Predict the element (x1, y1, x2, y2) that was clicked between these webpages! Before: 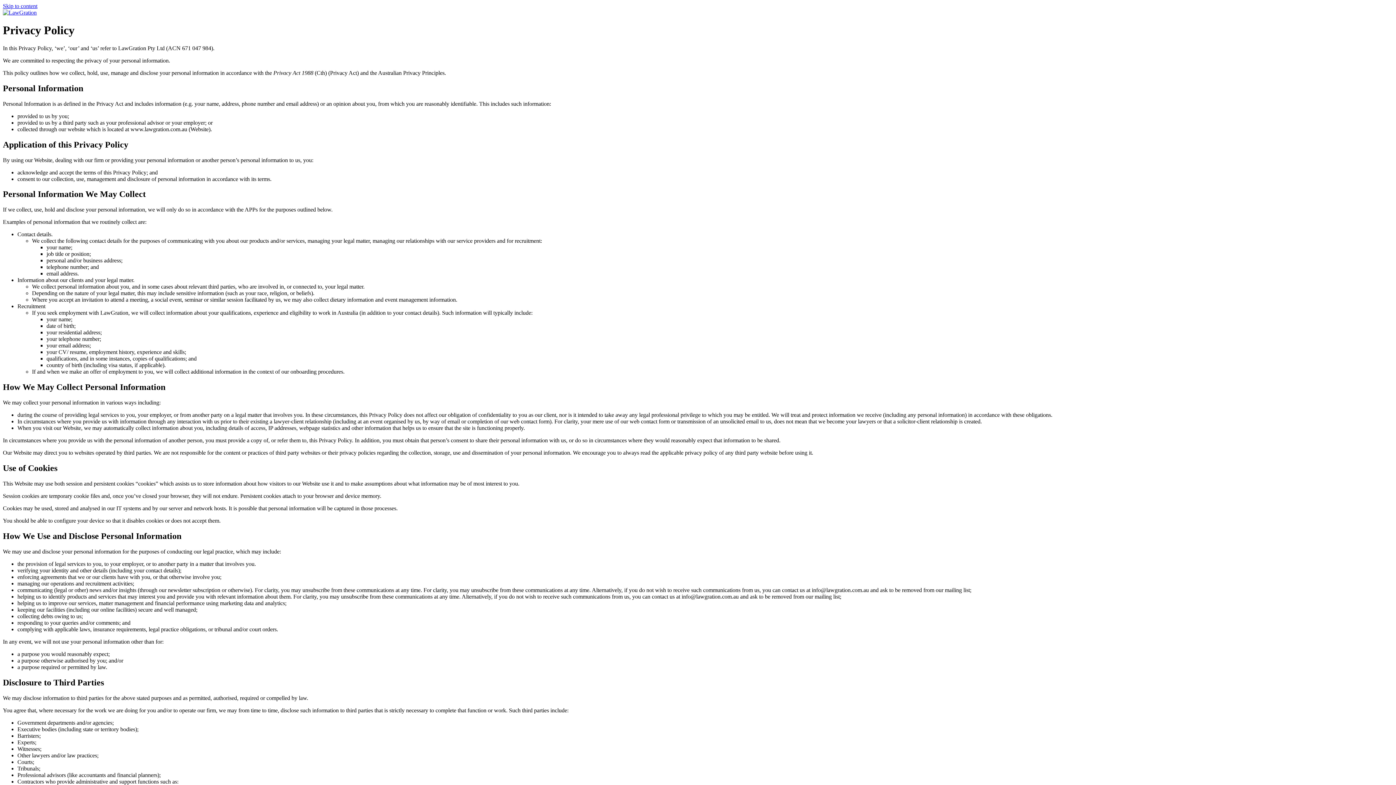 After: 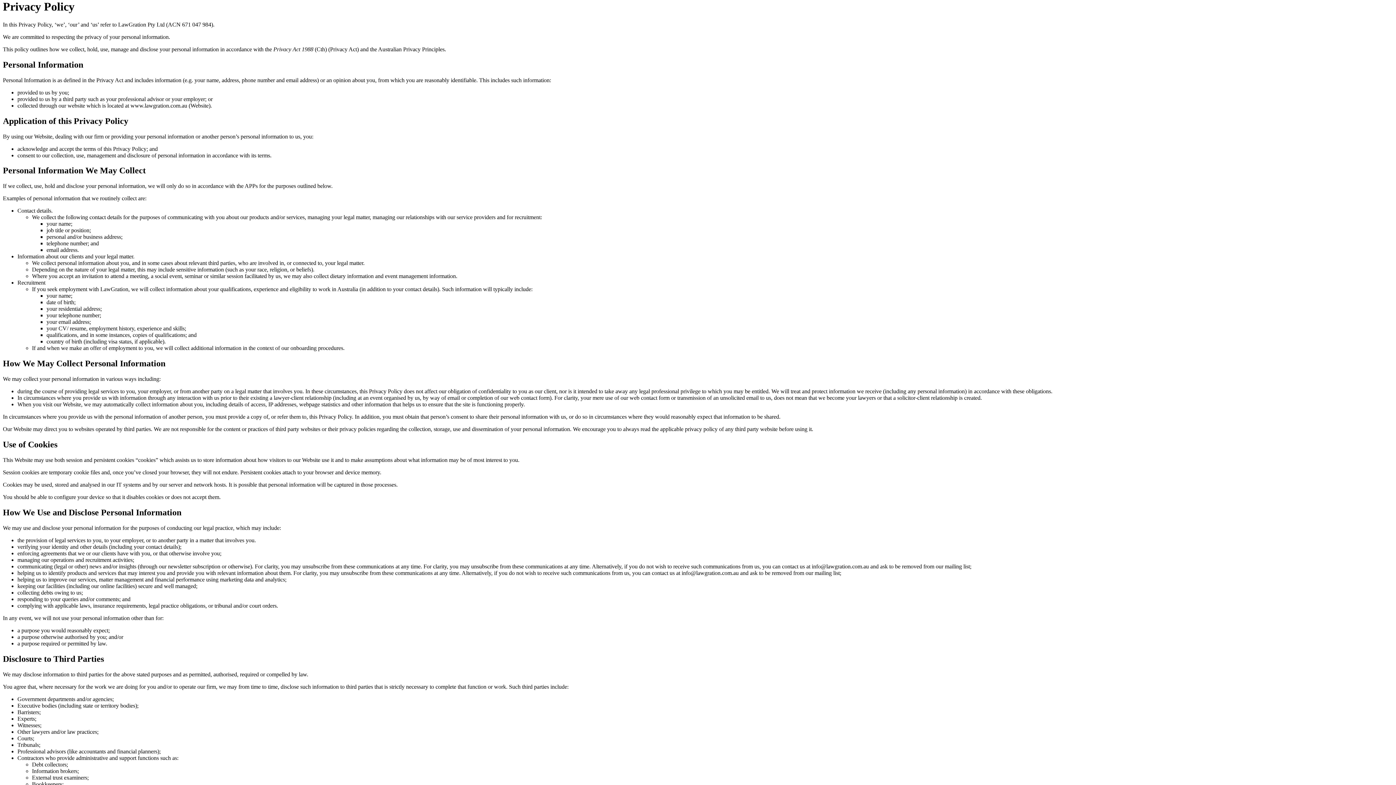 Action: label: Skip to content bbox: (2, 2, 37, 9)